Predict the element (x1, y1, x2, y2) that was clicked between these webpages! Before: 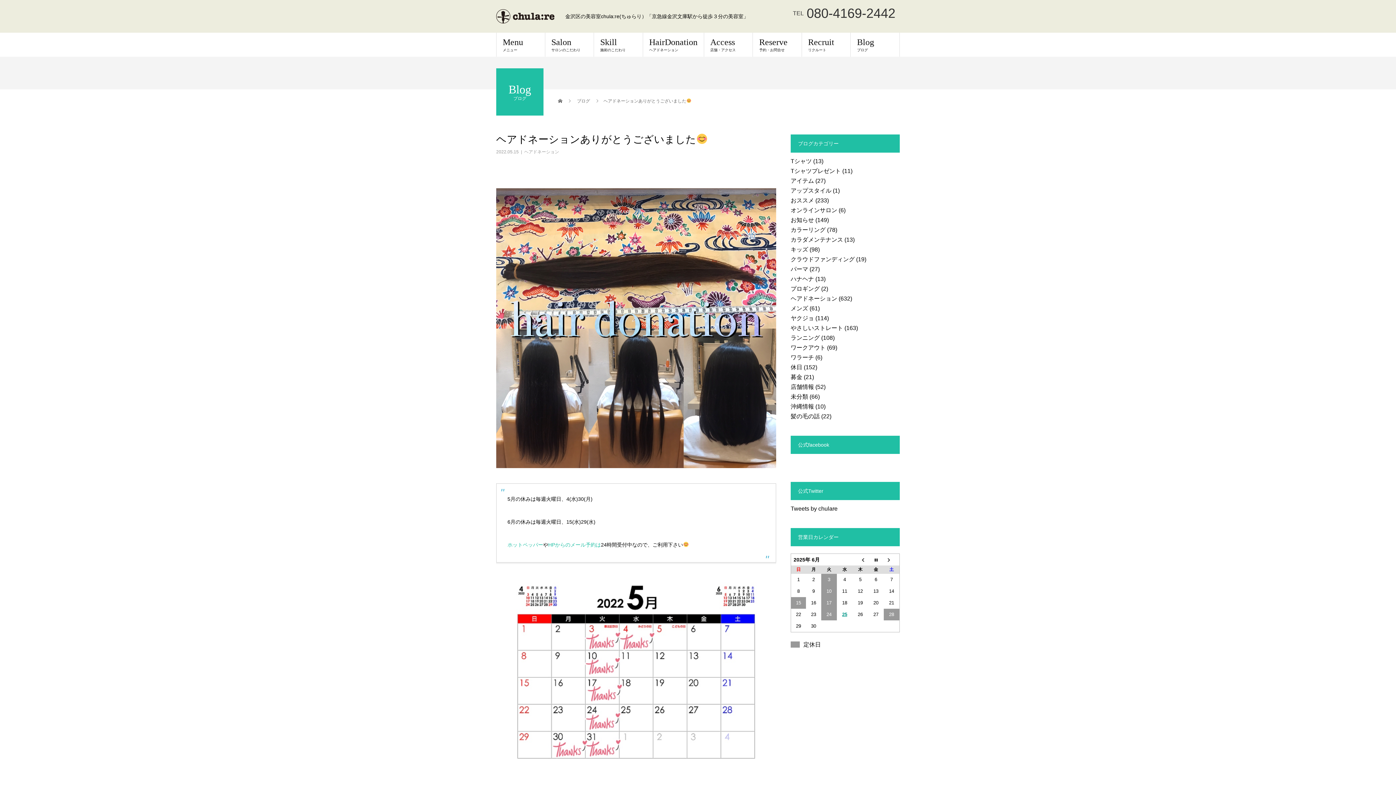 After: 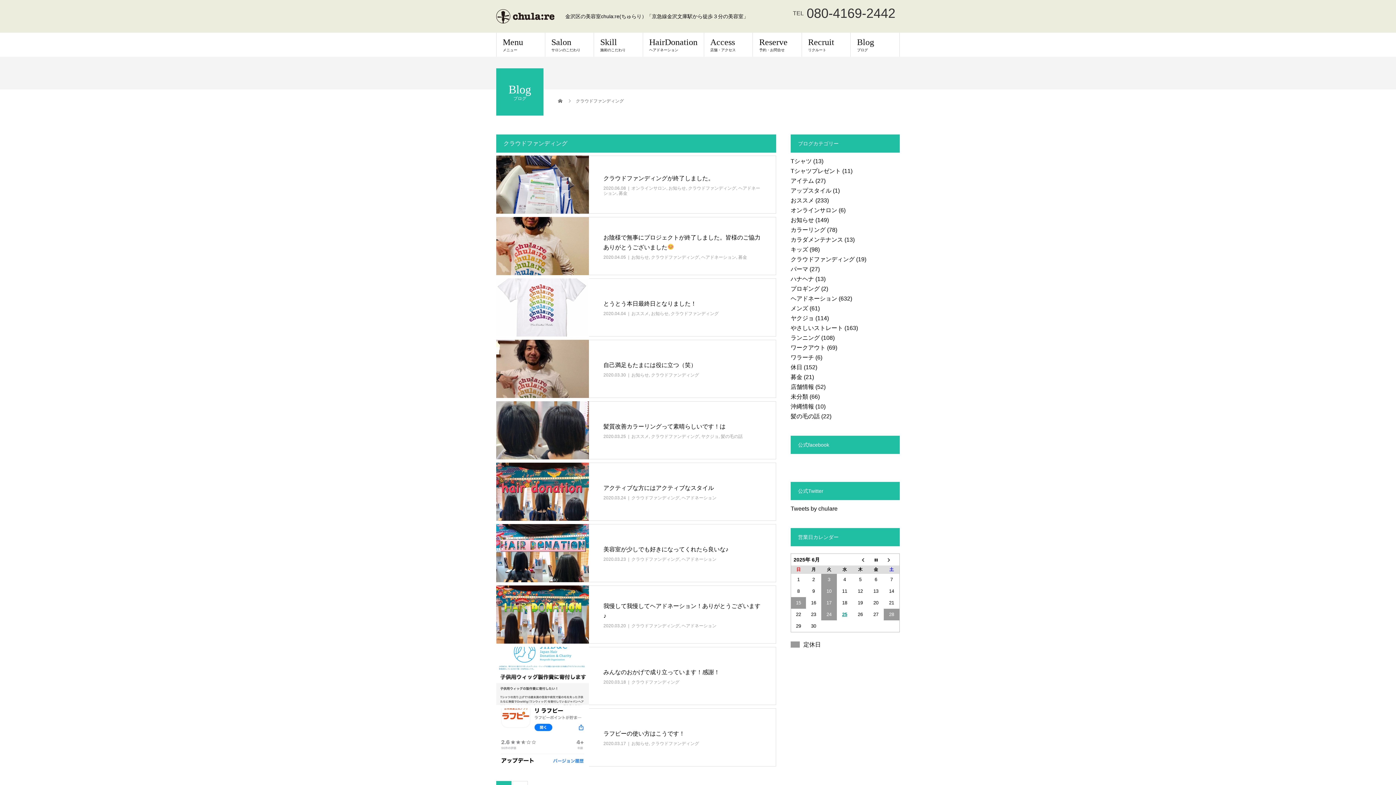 Action: label: クラウドファンディング bbox: (790, 256, 854, 262)